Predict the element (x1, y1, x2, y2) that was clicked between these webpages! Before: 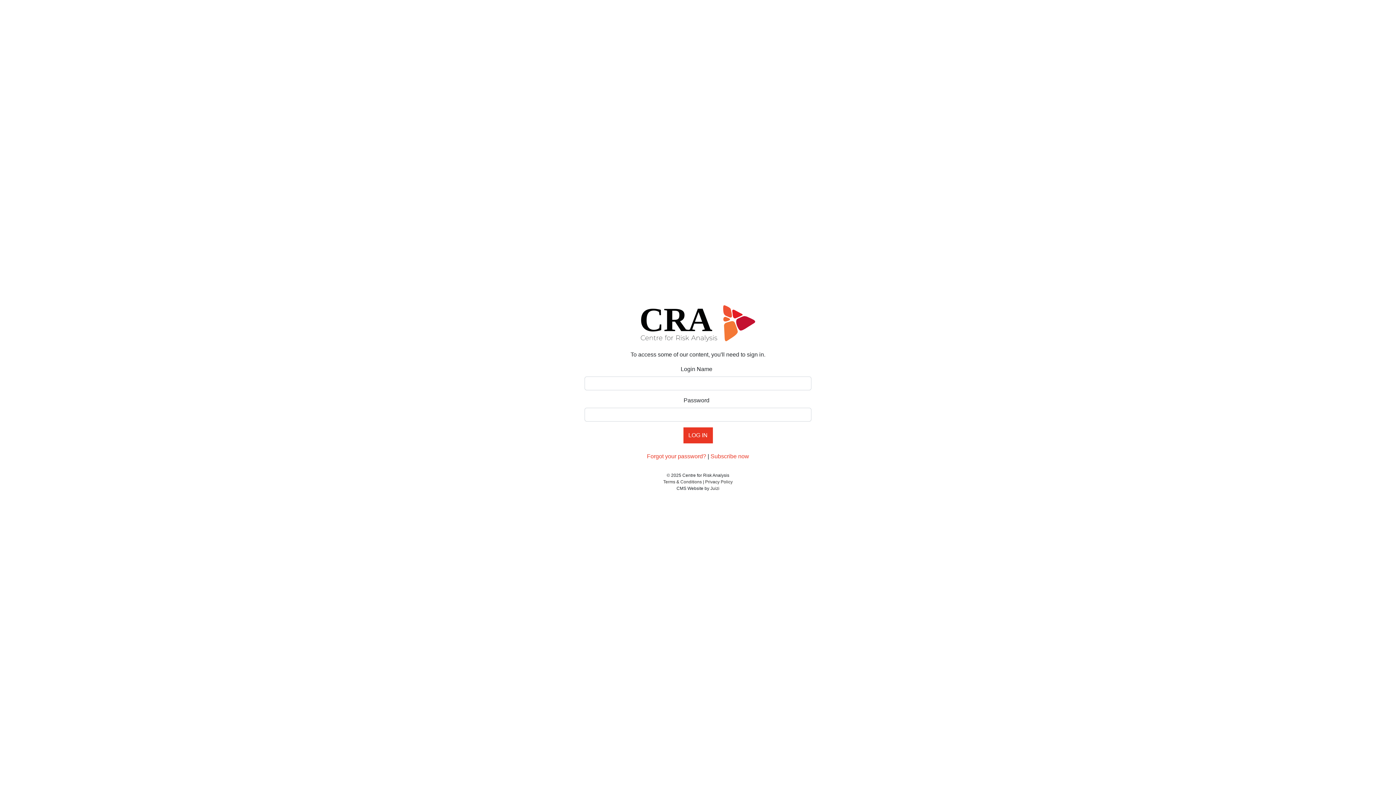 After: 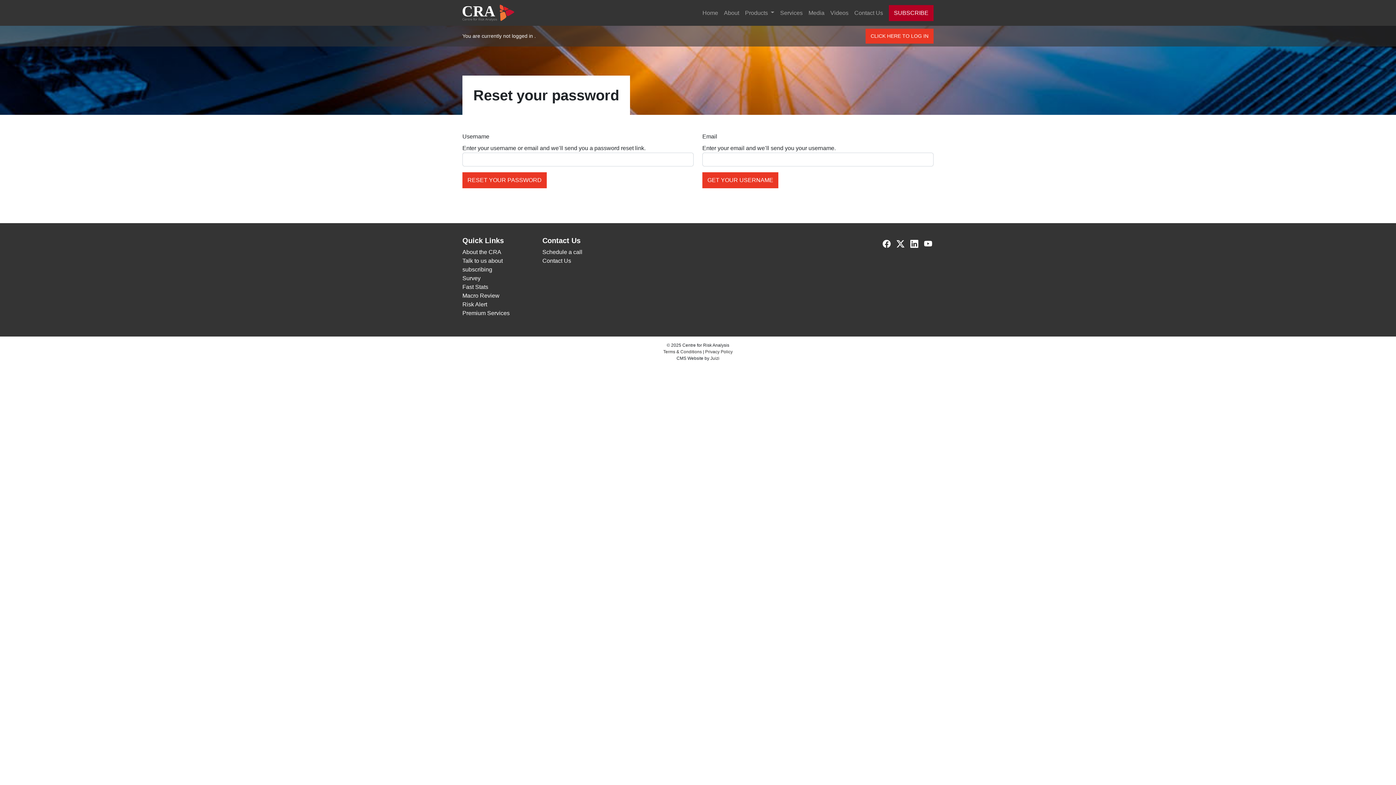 Action: label: Forgot your password? bbox: (647, 453, 706, 459)